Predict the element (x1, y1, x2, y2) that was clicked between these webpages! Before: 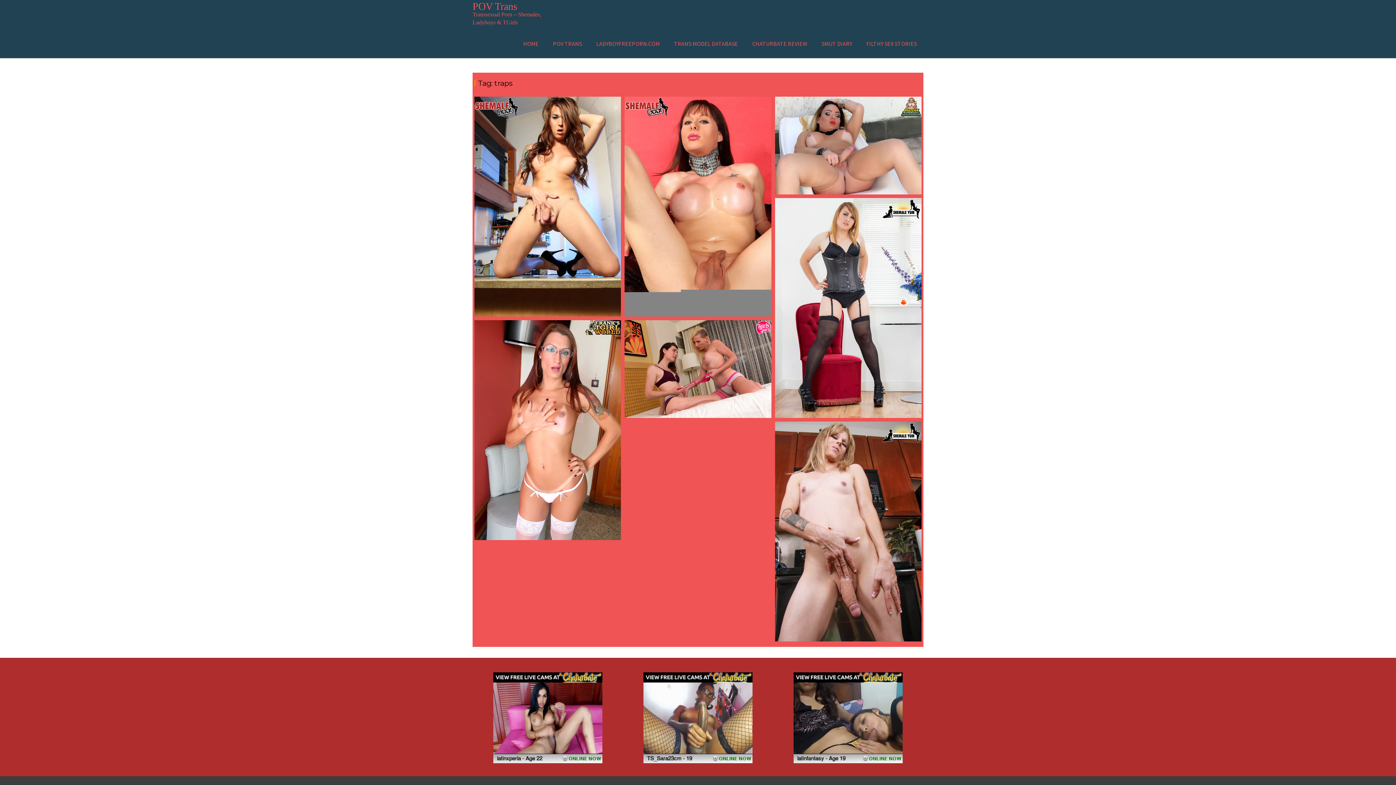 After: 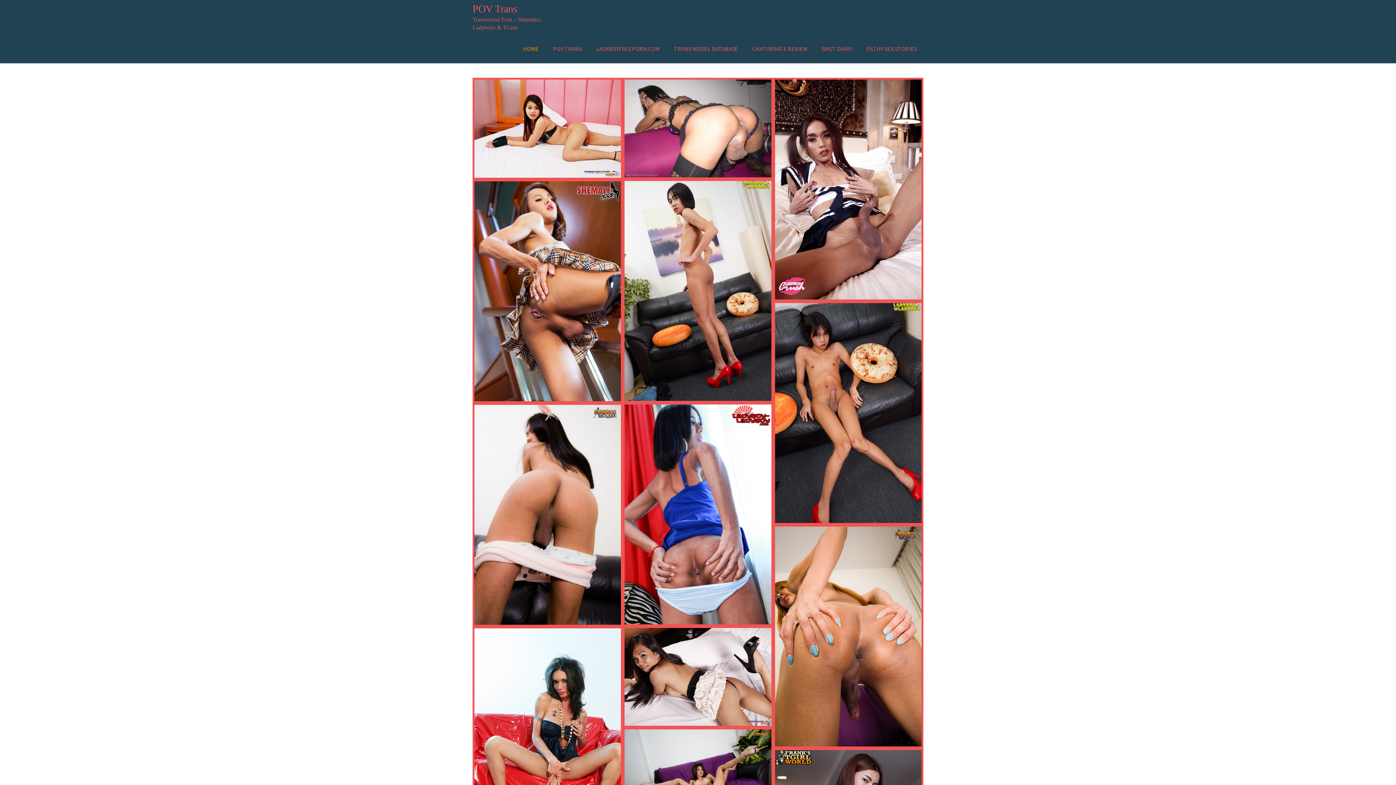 Action: bbox: (516, 36, 545, 50) label: HOME